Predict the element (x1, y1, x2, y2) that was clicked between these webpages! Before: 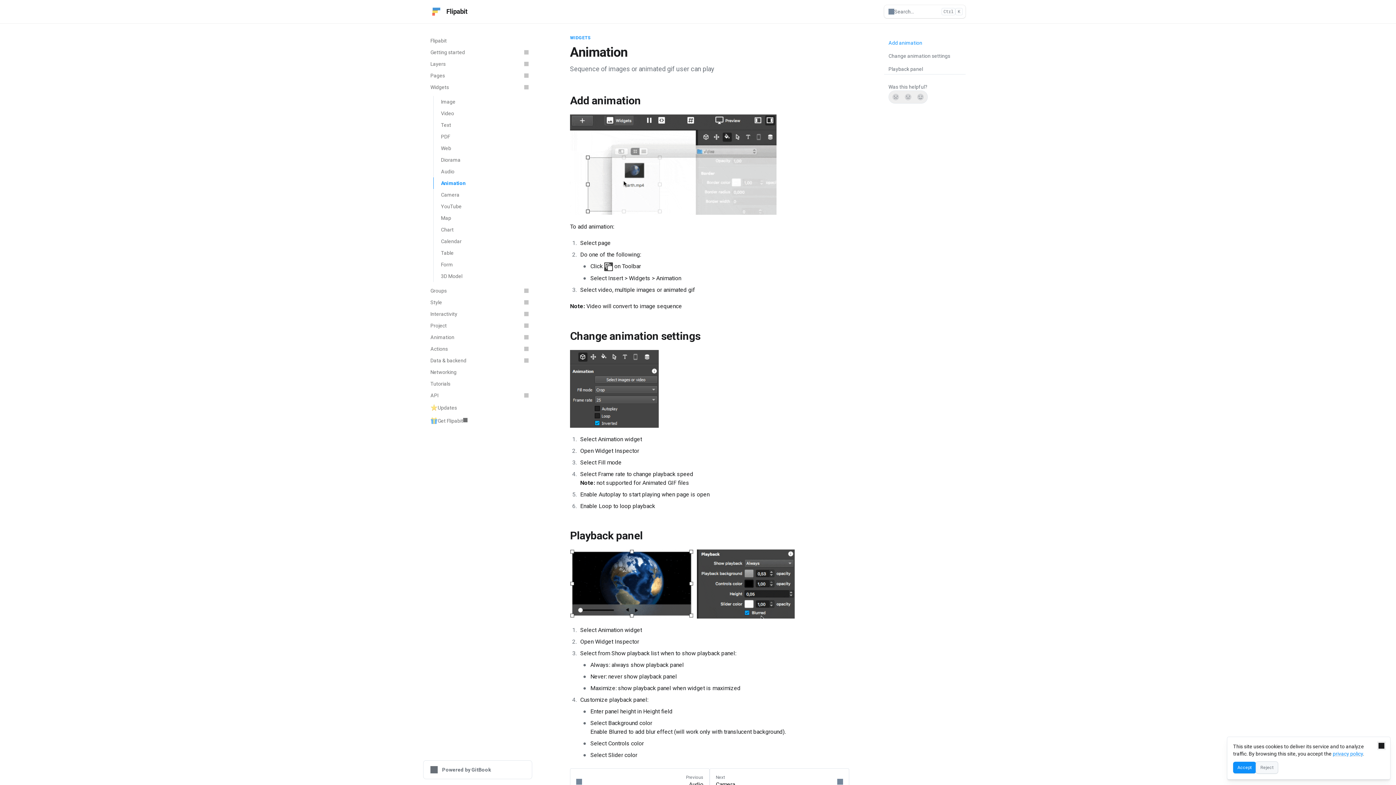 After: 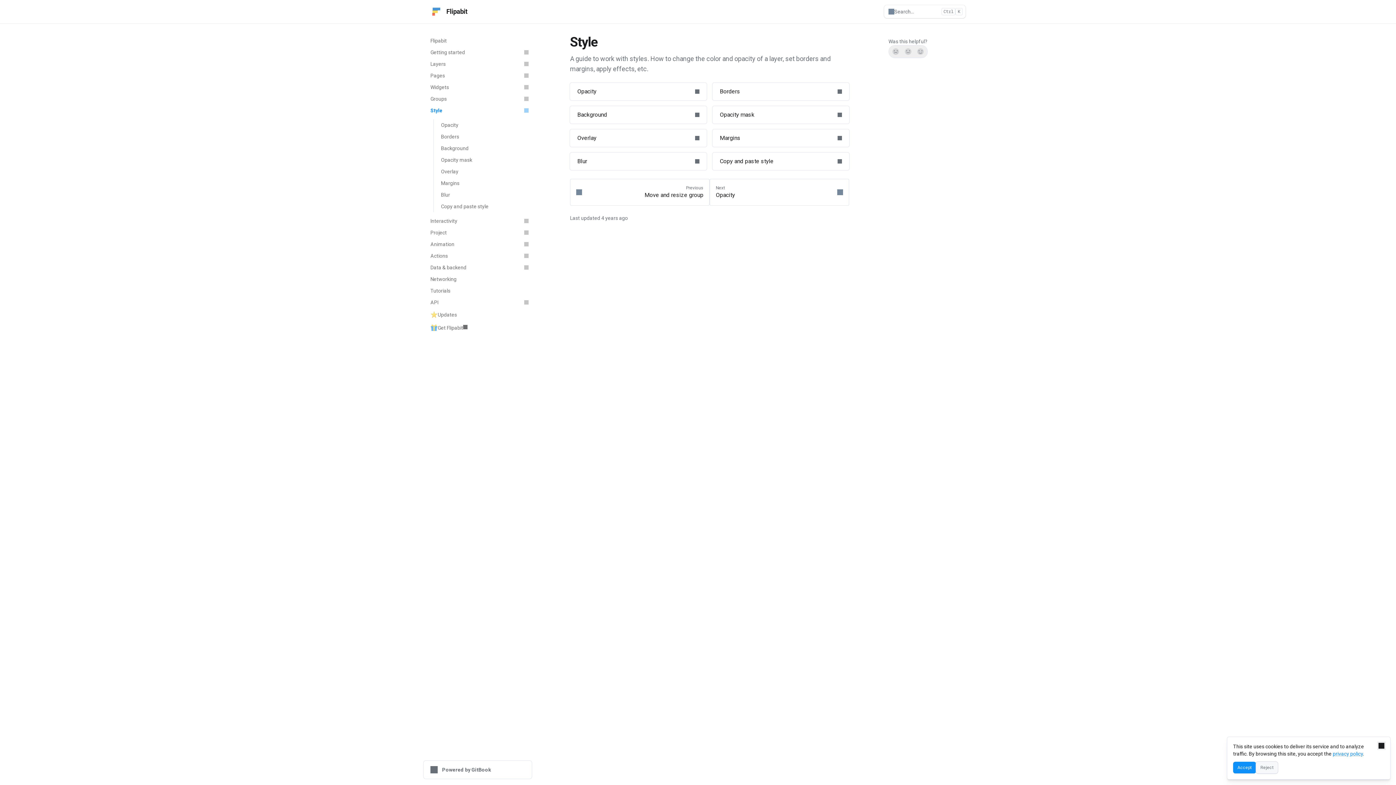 Action: bbox: (426, 296, 532, 308) label: Style